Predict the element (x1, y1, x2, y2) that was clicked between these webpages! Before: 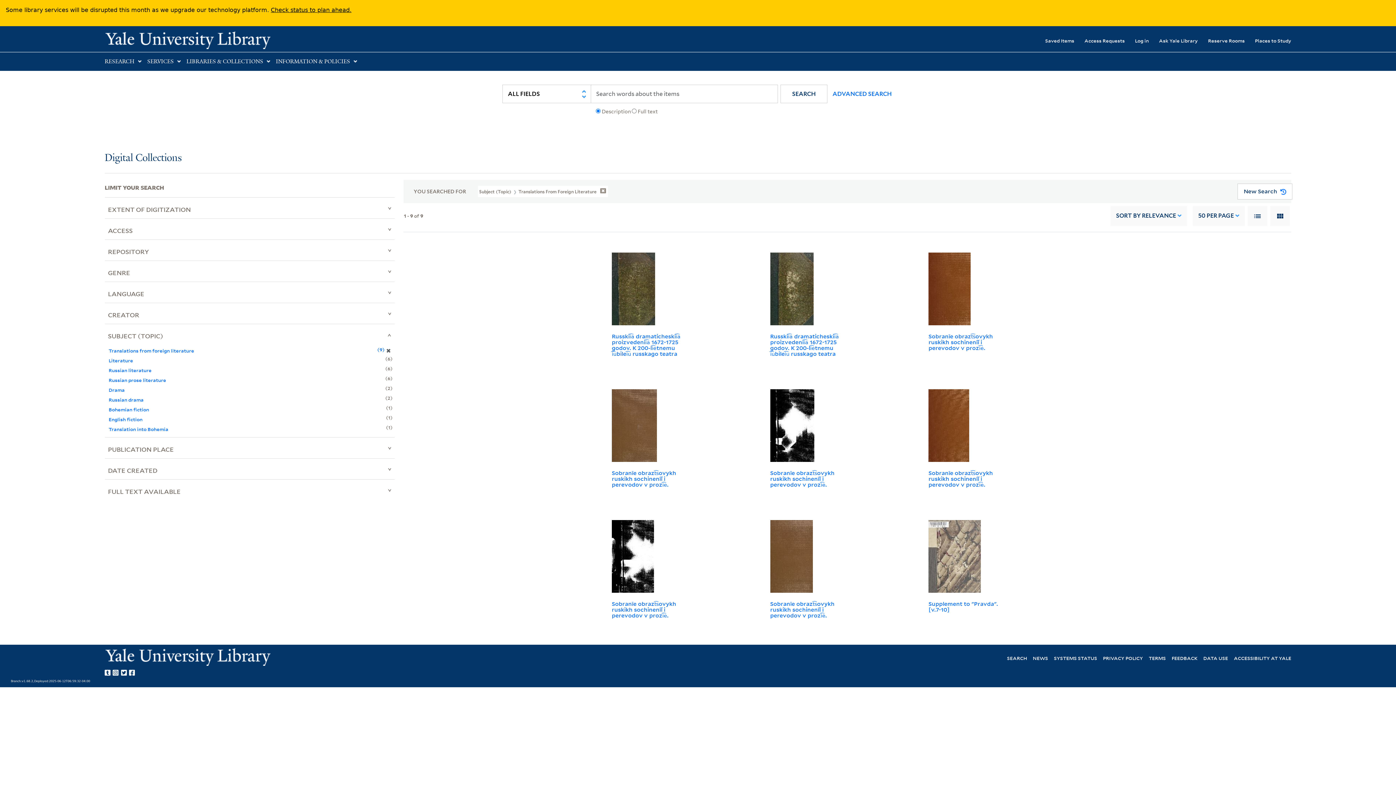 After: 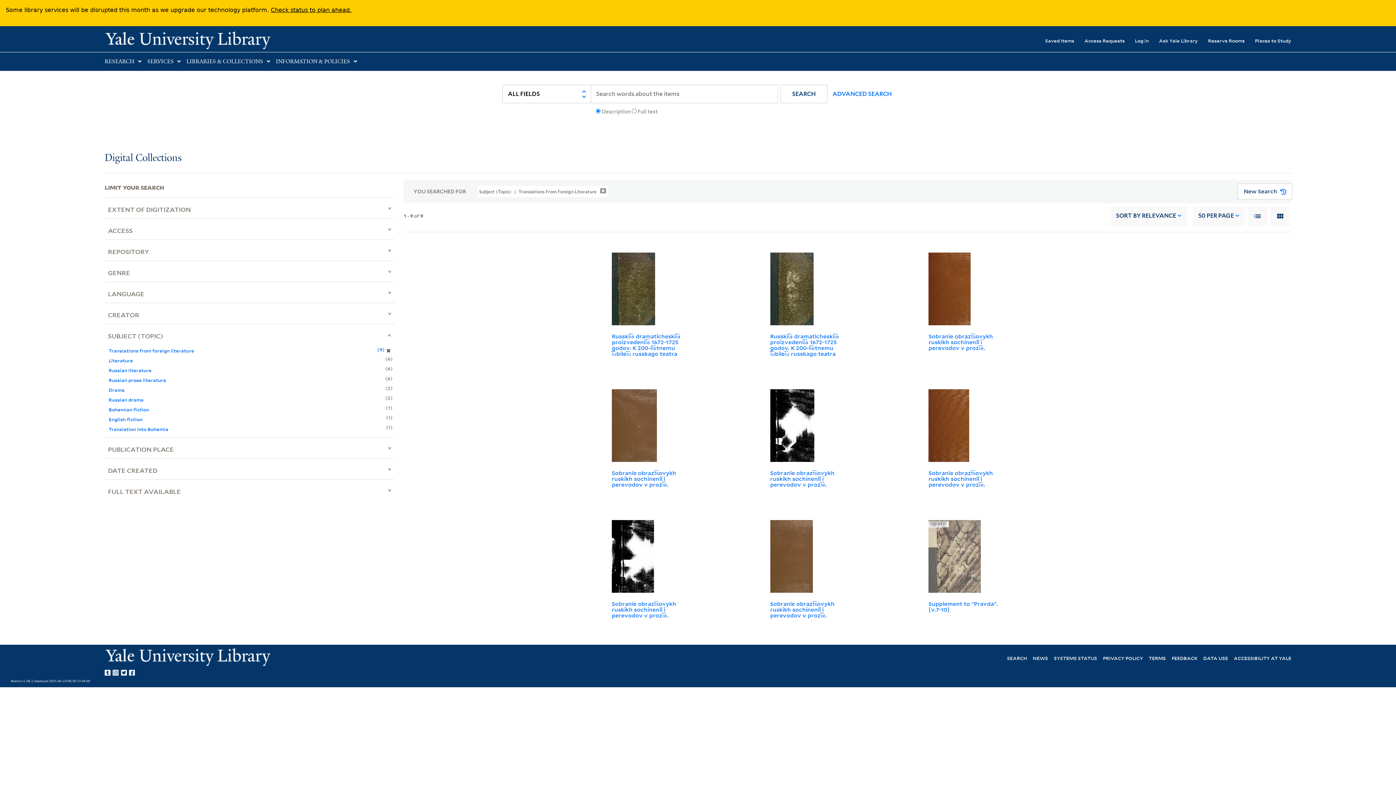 Action: label: SEARCH bbox: (780, 84, 827, 103)